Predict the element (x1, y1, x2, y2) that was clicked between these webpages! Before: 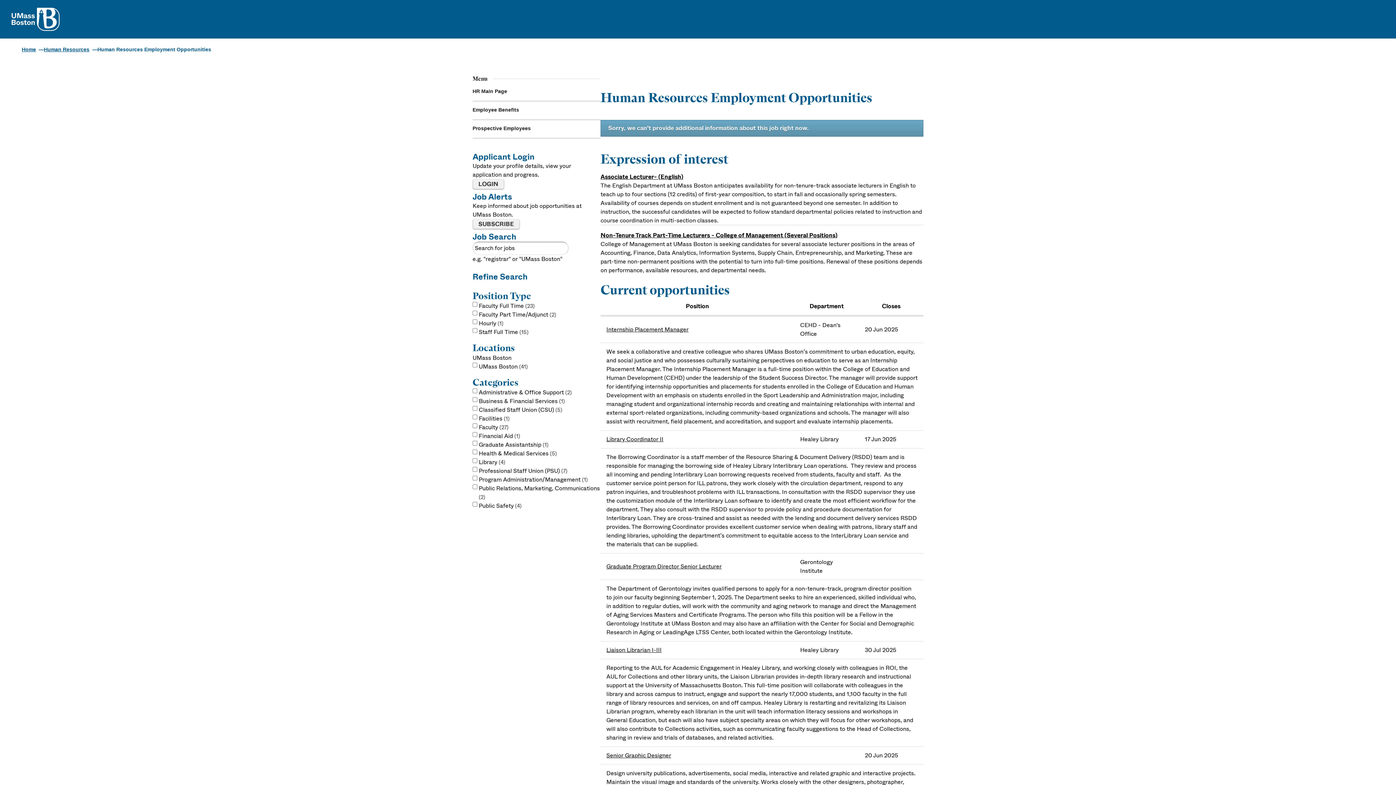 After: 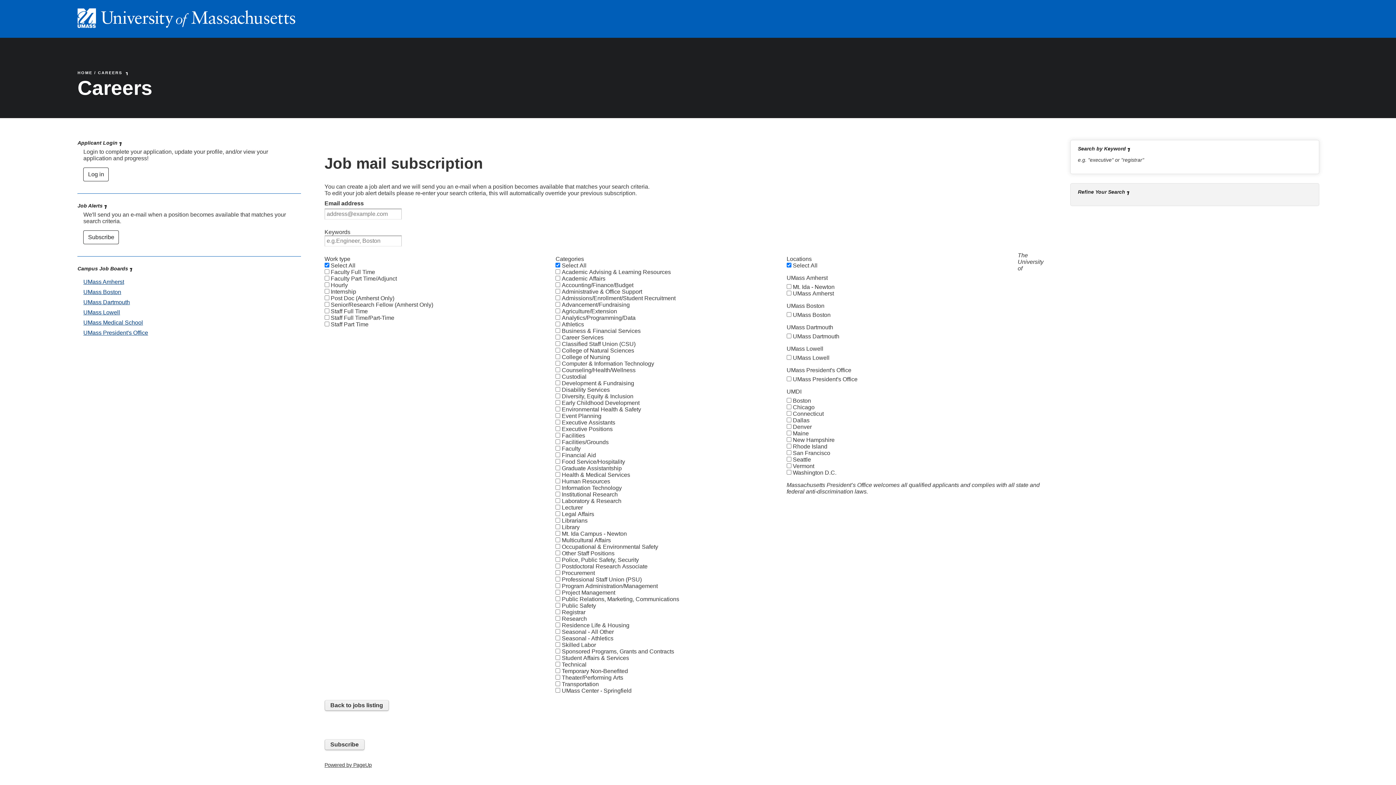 Action: bbox: (472, 219, 520, 229) label: Subscribe to UMass Boston job listings